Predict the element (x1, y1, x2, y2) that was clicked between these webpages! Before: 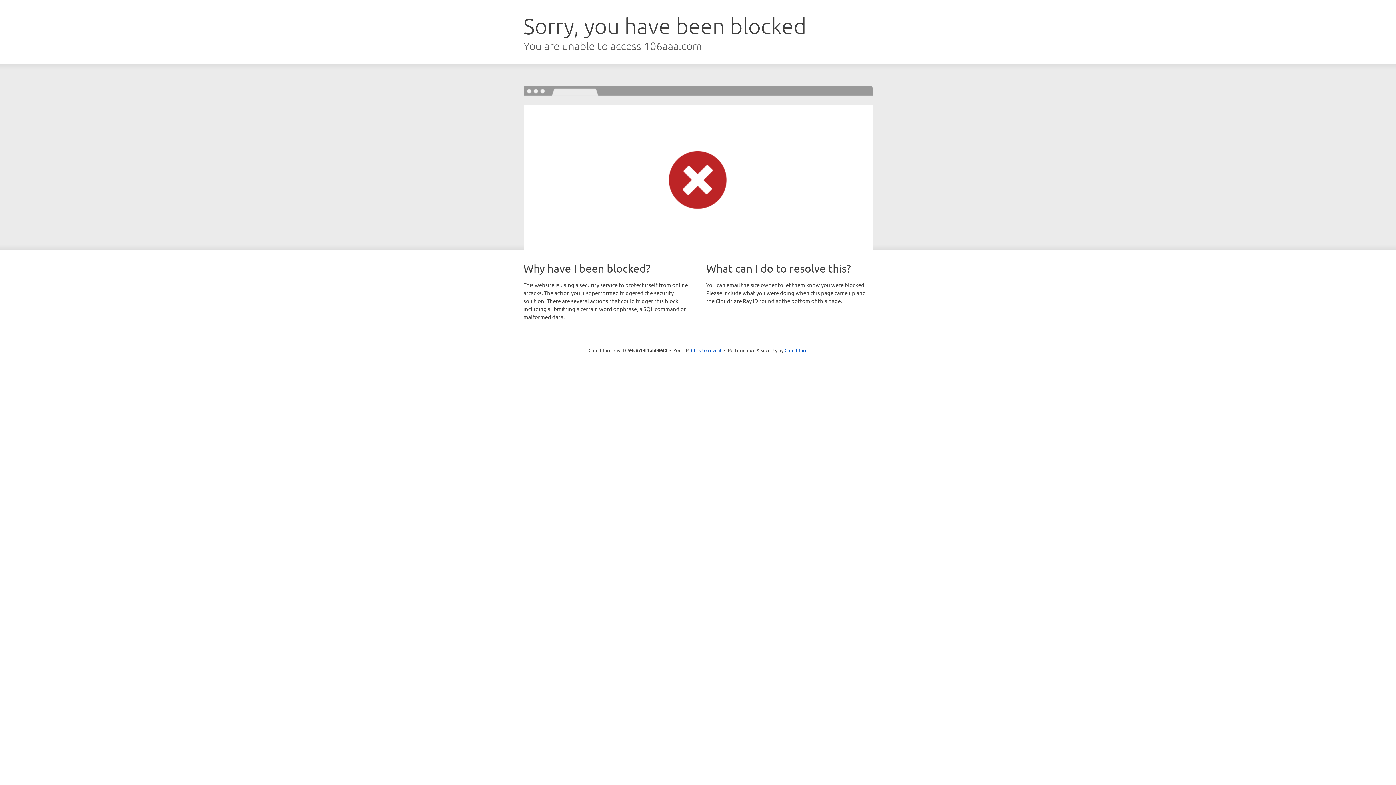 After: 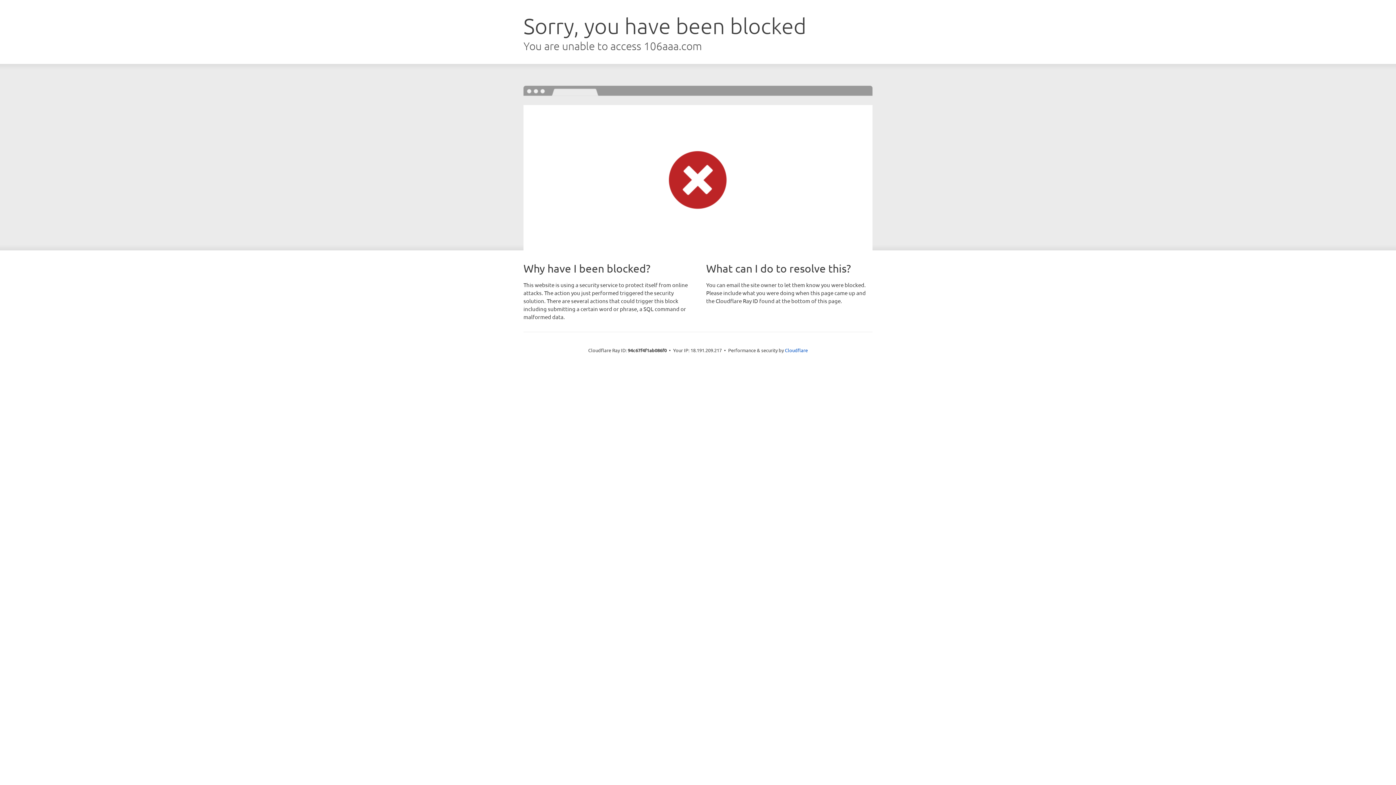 Action: bbox: (691, 346, 721, 353) label: Click to reveal